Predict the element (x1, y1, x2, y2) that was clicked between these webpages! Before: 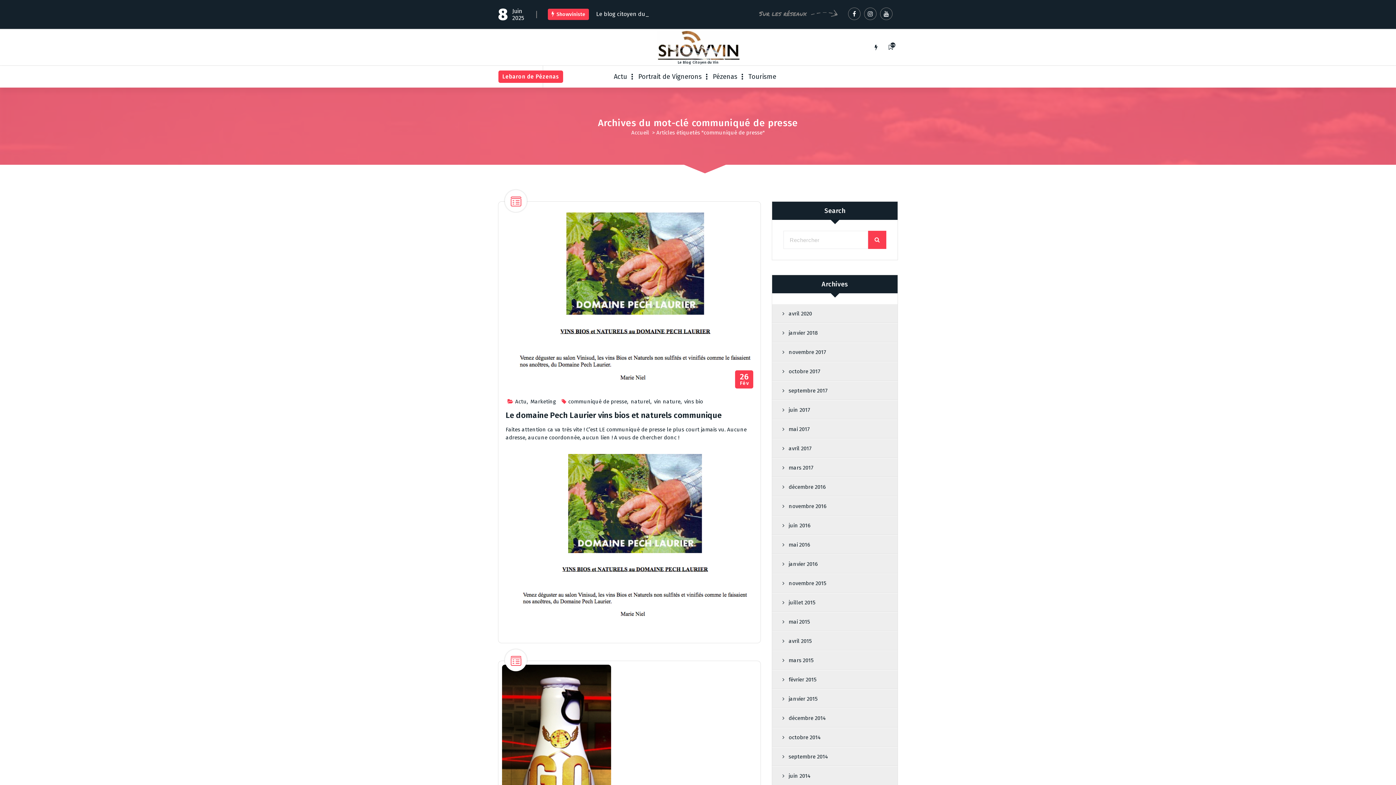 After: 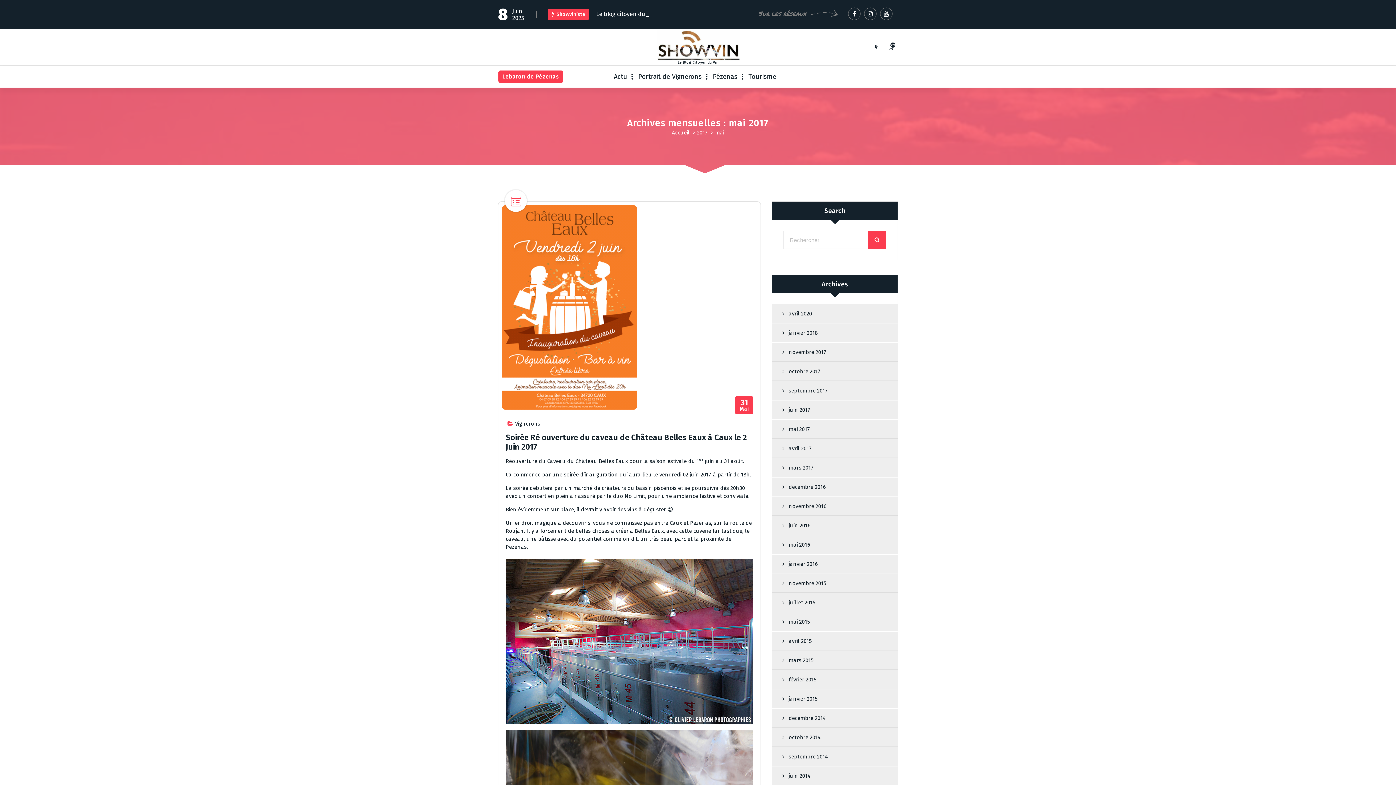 Action: label: mai 2017 bbox: (772, 420, 892, 438)